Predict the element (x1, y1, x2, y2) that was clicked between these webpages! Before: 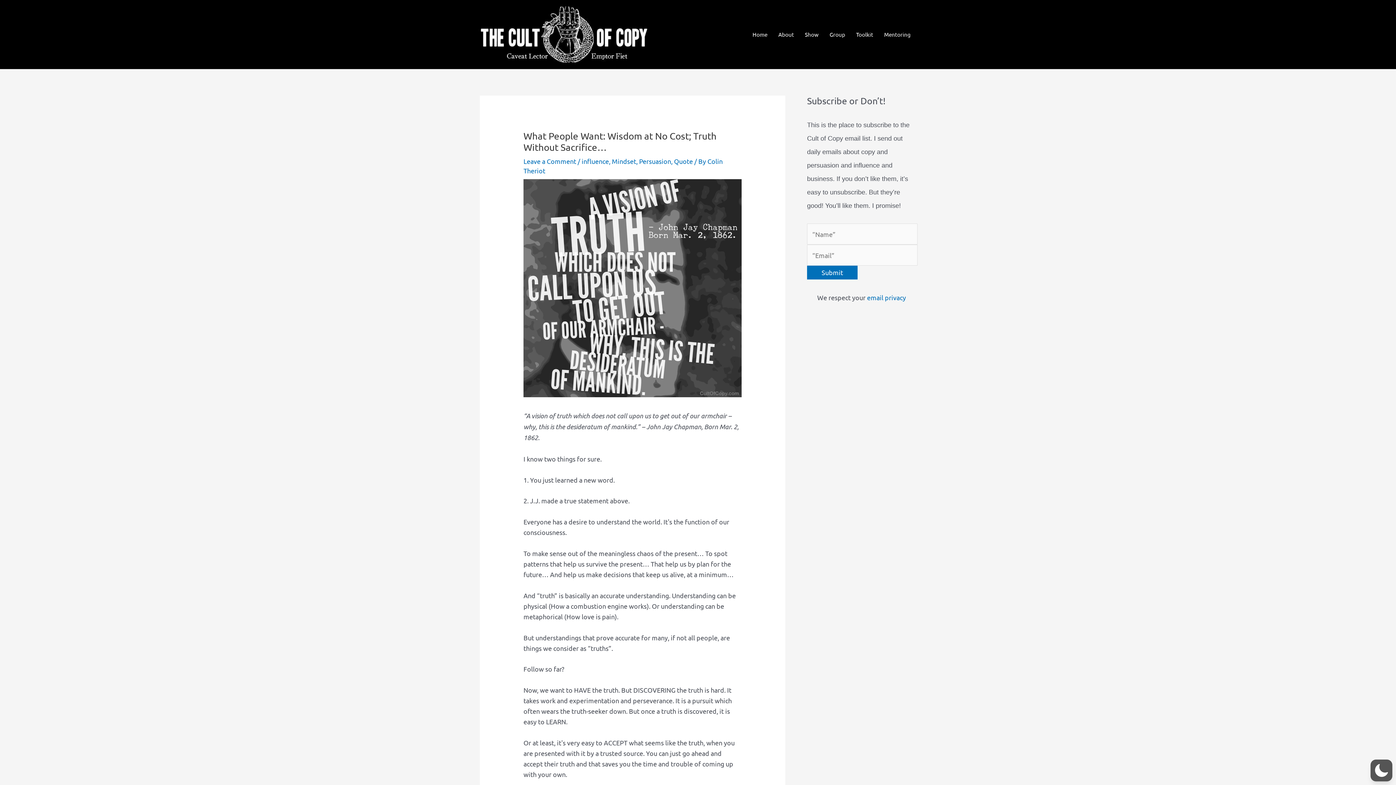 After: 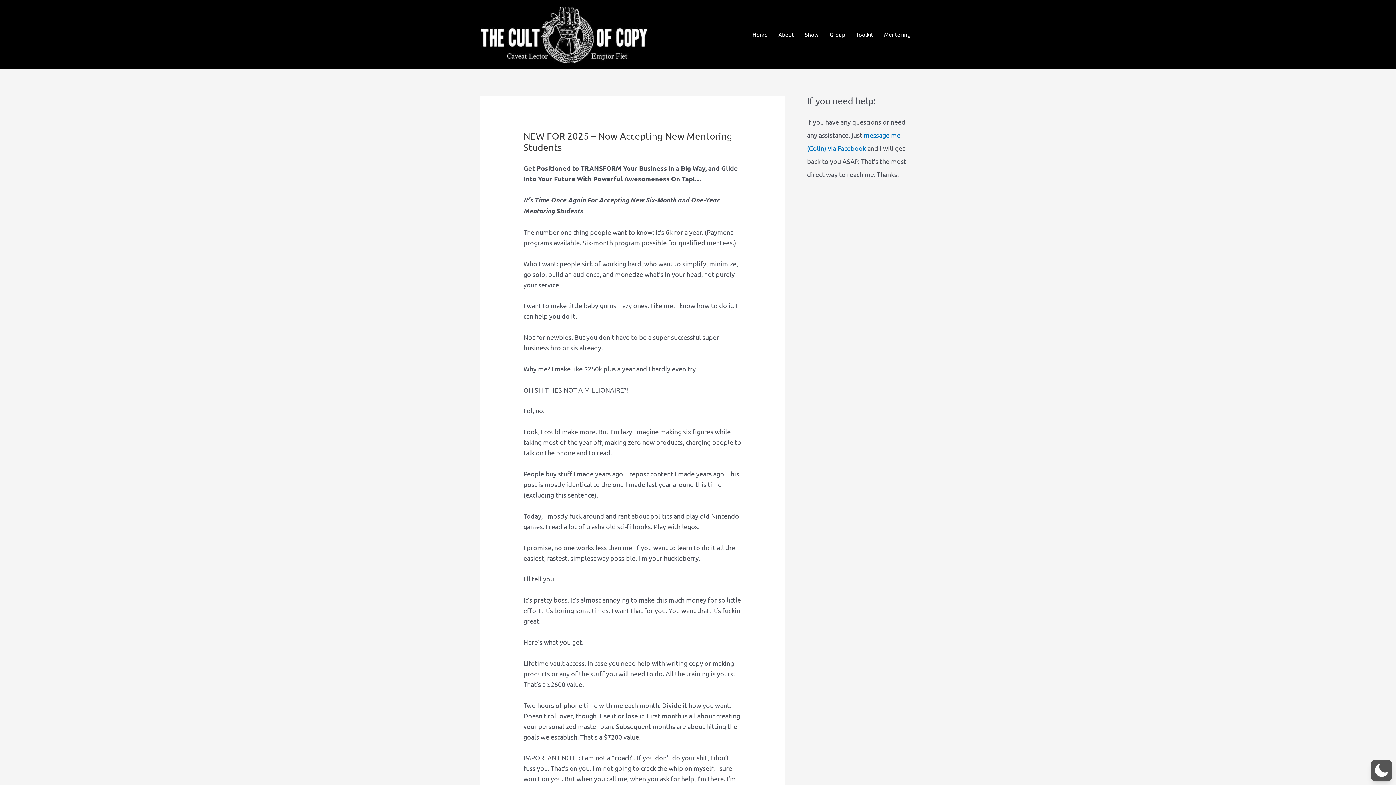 Action: label: Mentoring bbox: (878, 21, 916, 47)